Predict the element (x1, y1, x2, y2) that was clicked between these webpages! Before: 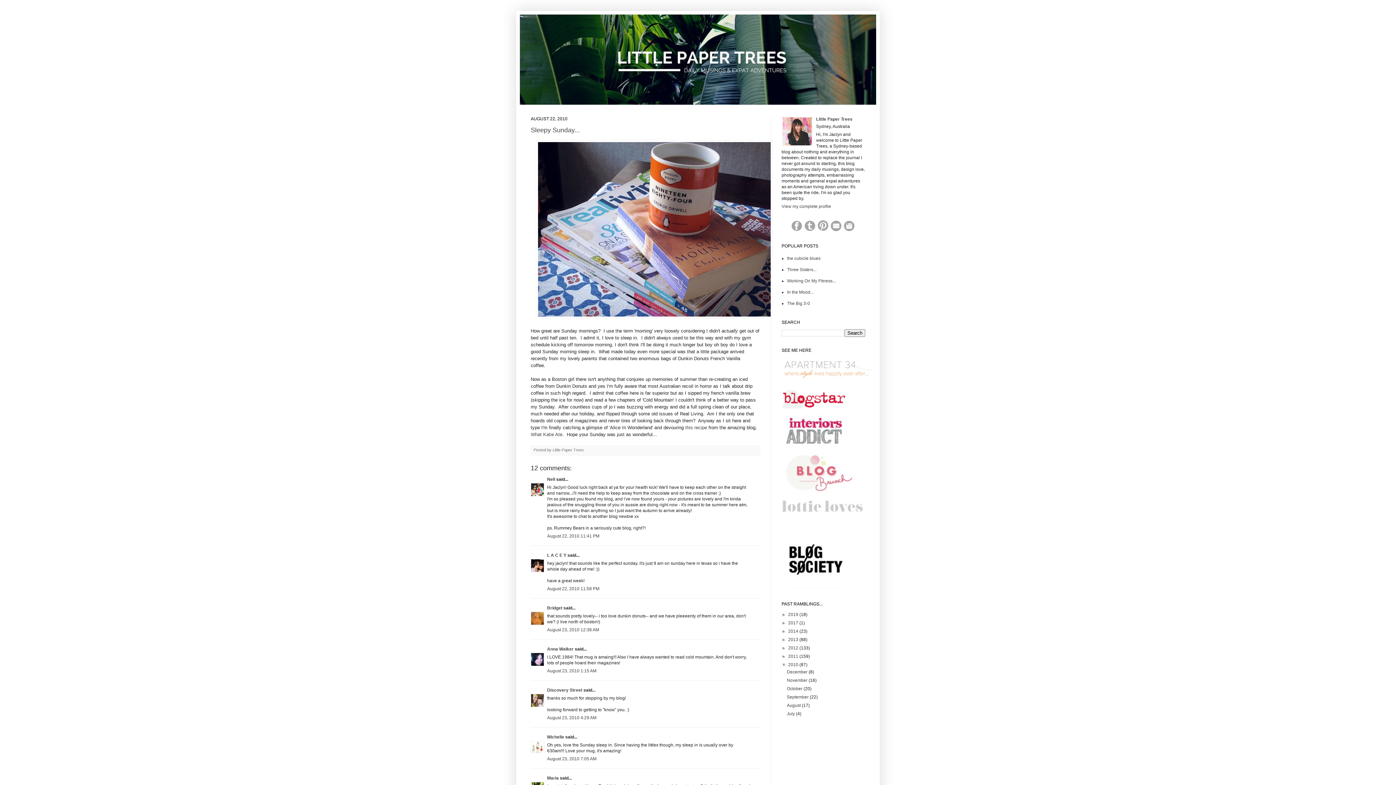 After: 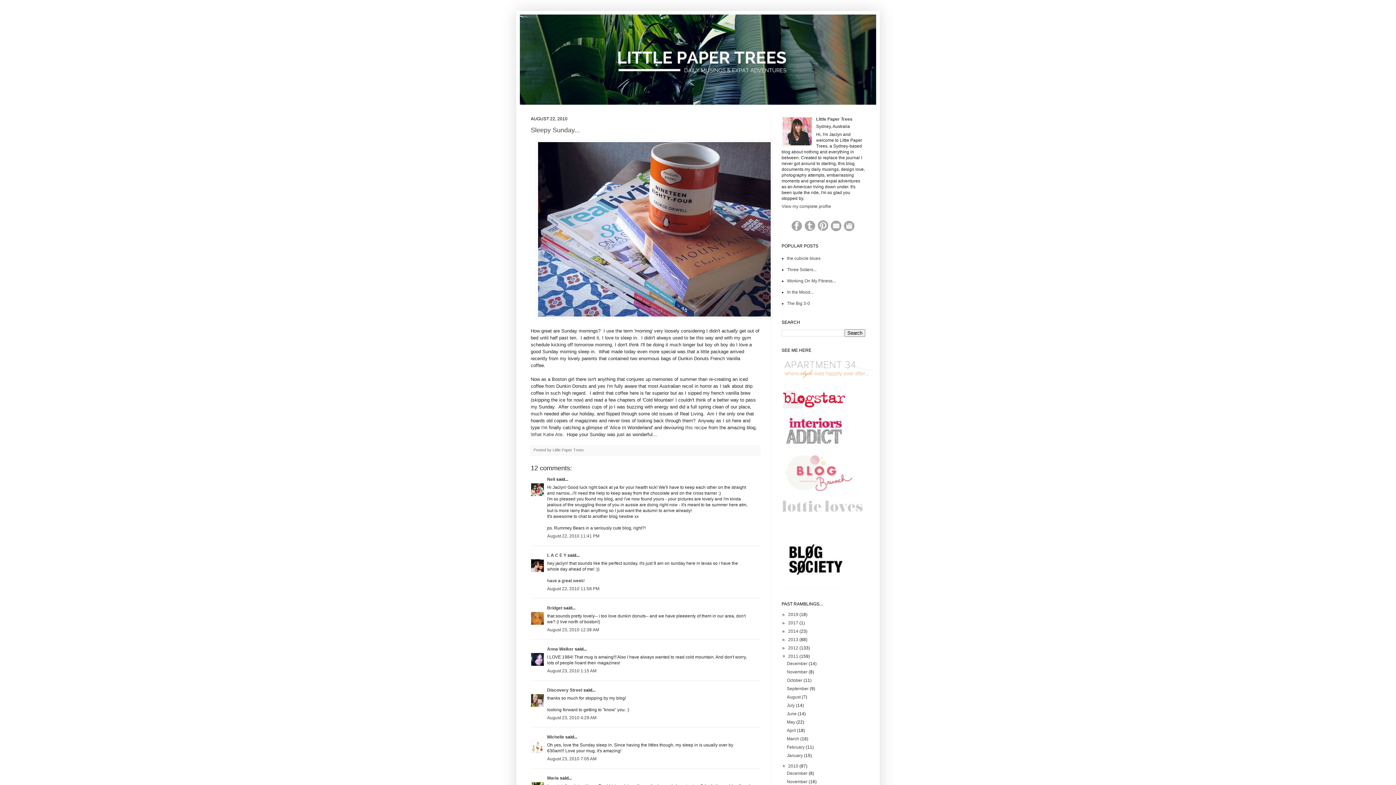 Action: bbox: (781, 654, 788, 659) label: ►  